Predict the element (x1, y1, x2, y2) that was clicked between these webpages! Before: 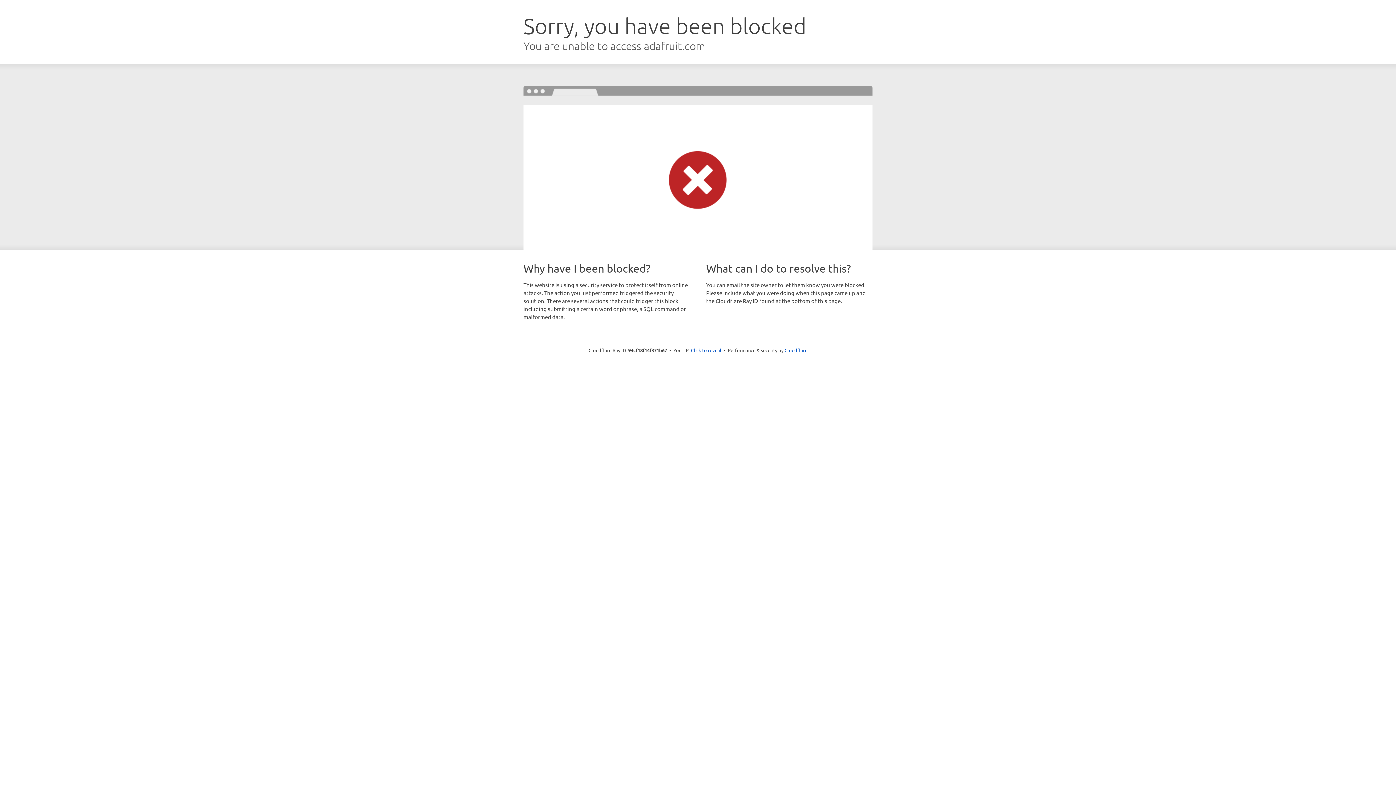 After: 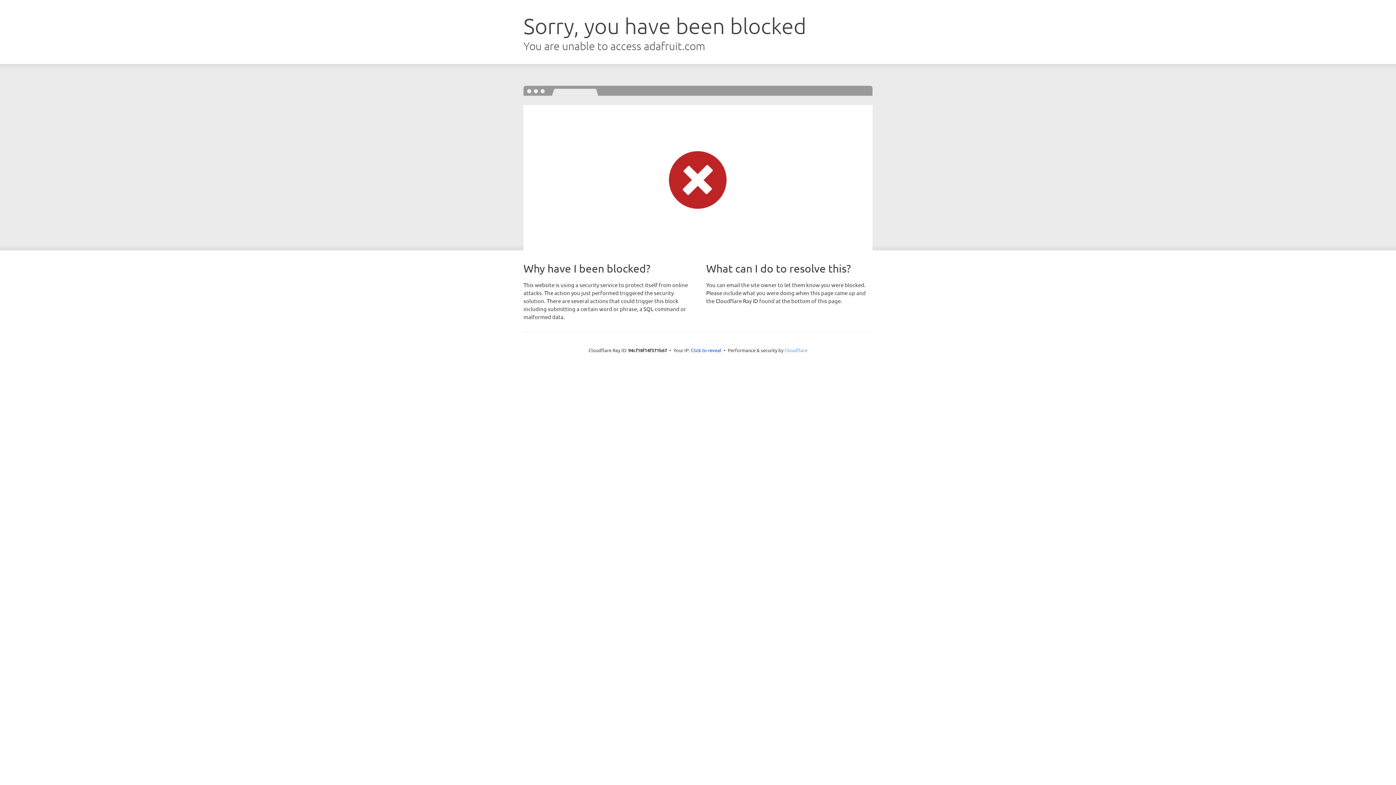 Action: label: Cloudflare bbox: (784, 347, 807, 353)